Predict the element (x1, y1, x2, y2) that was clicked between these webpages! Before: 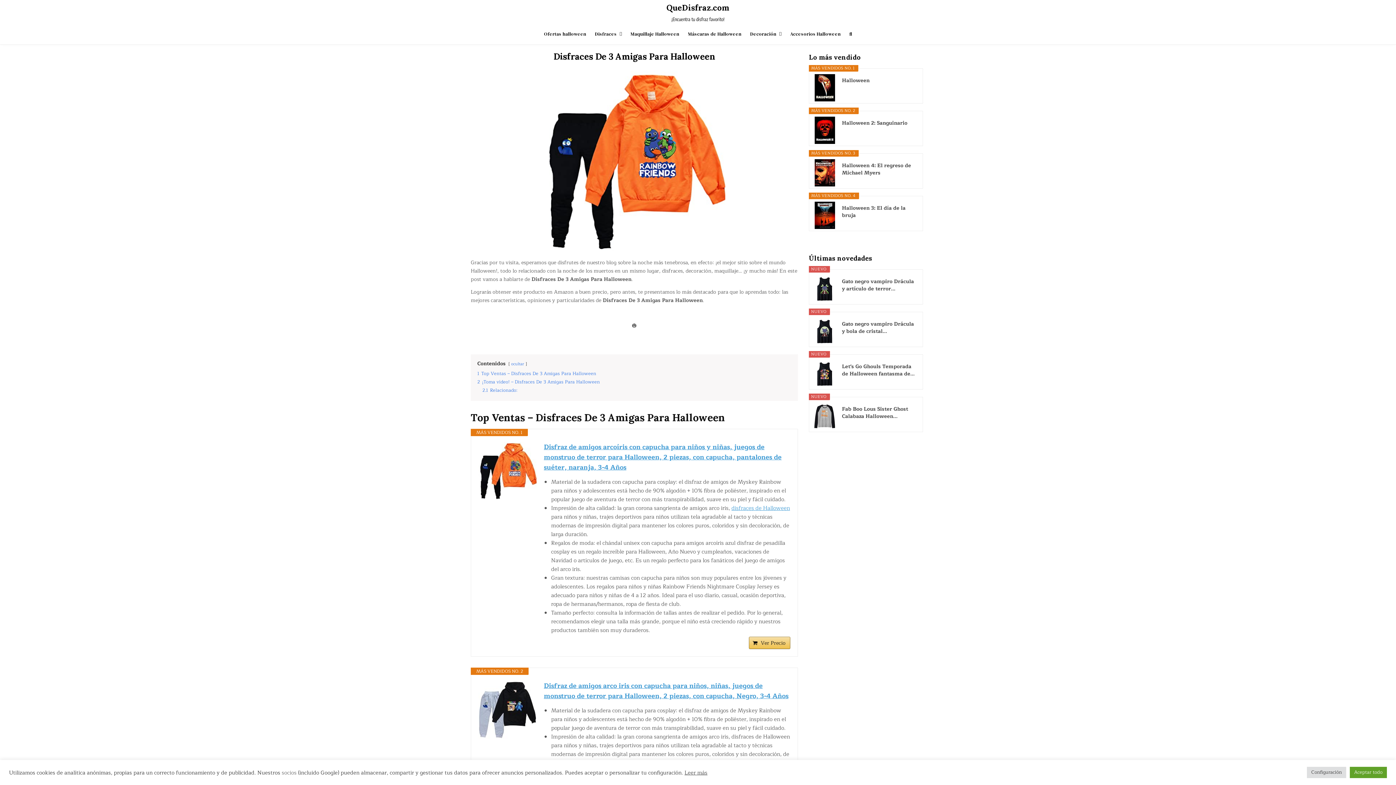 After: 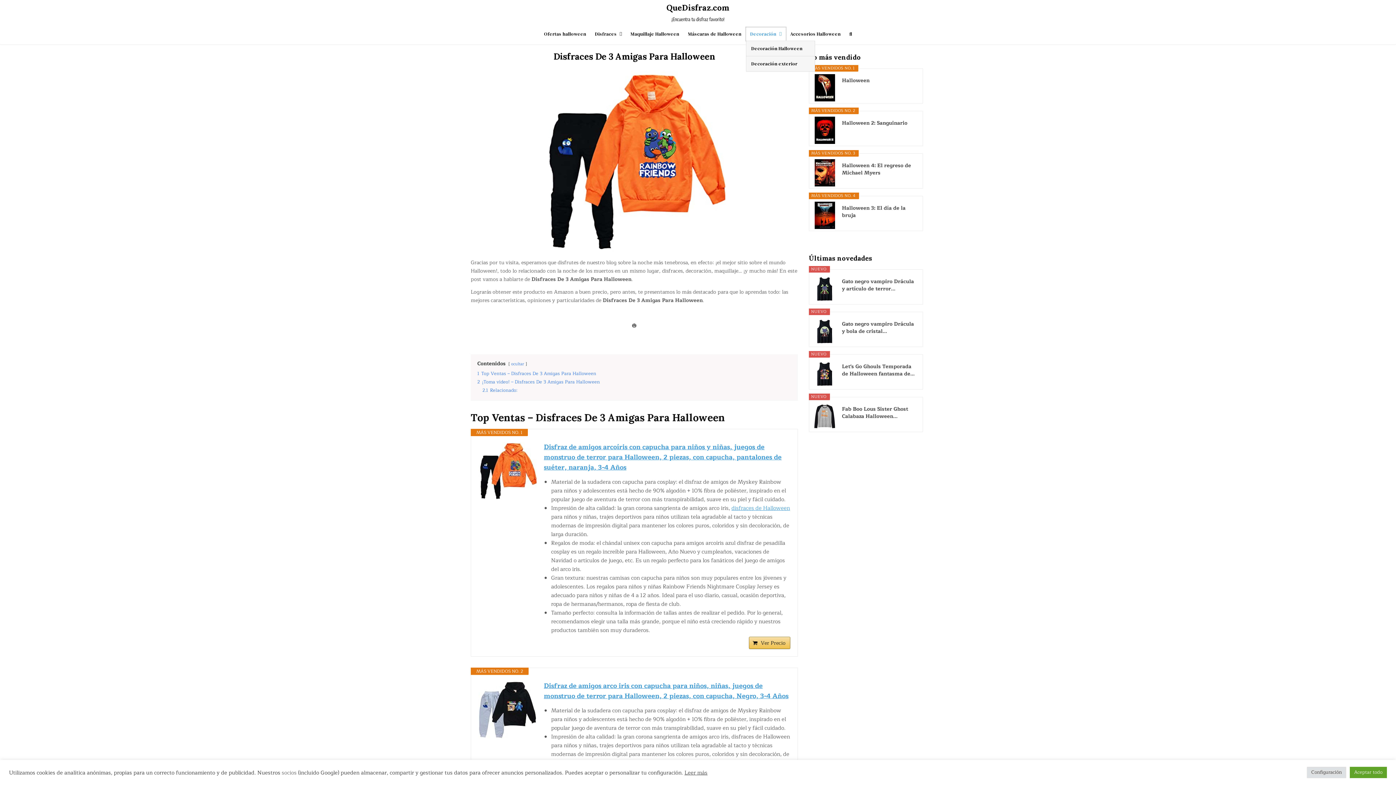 Action: bbox: (746, 27, 786, 40) label: Decoración